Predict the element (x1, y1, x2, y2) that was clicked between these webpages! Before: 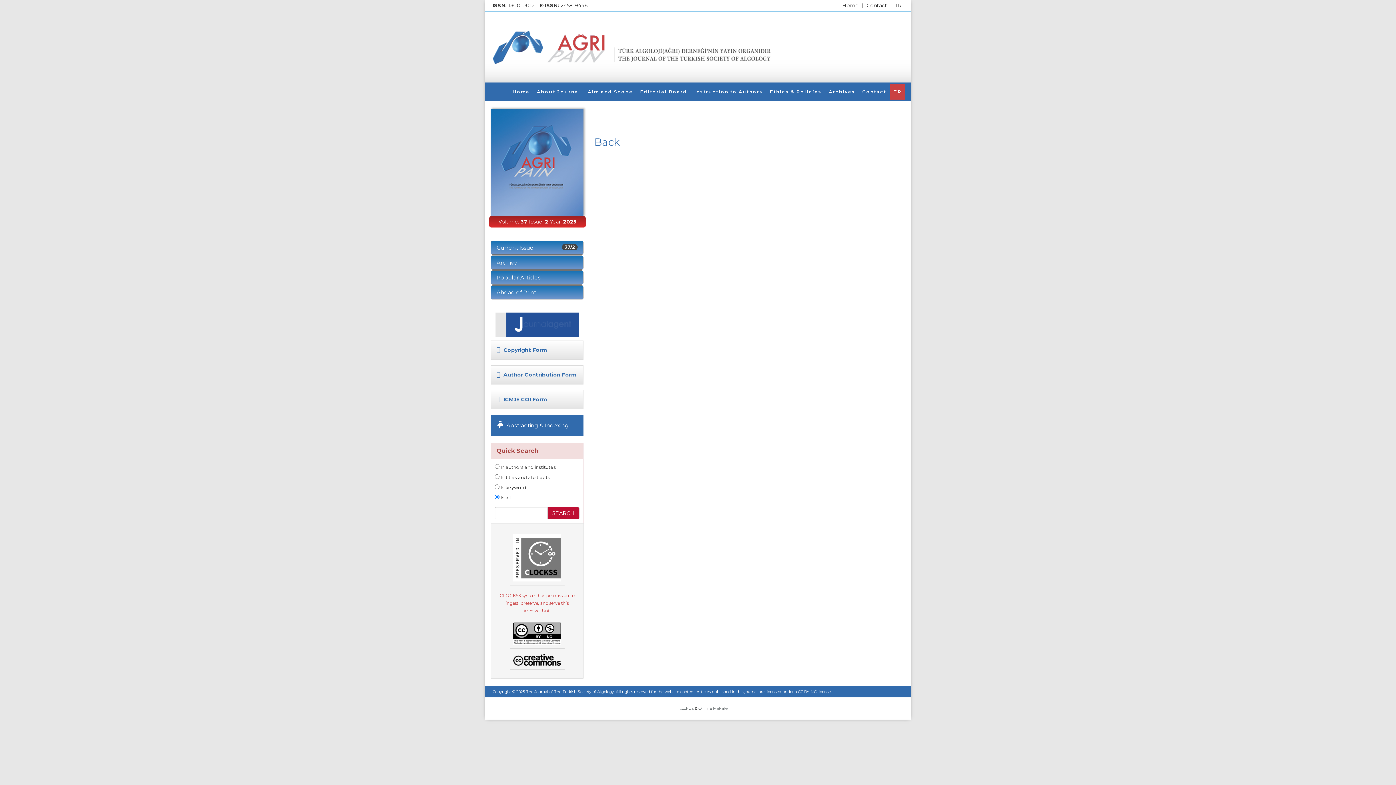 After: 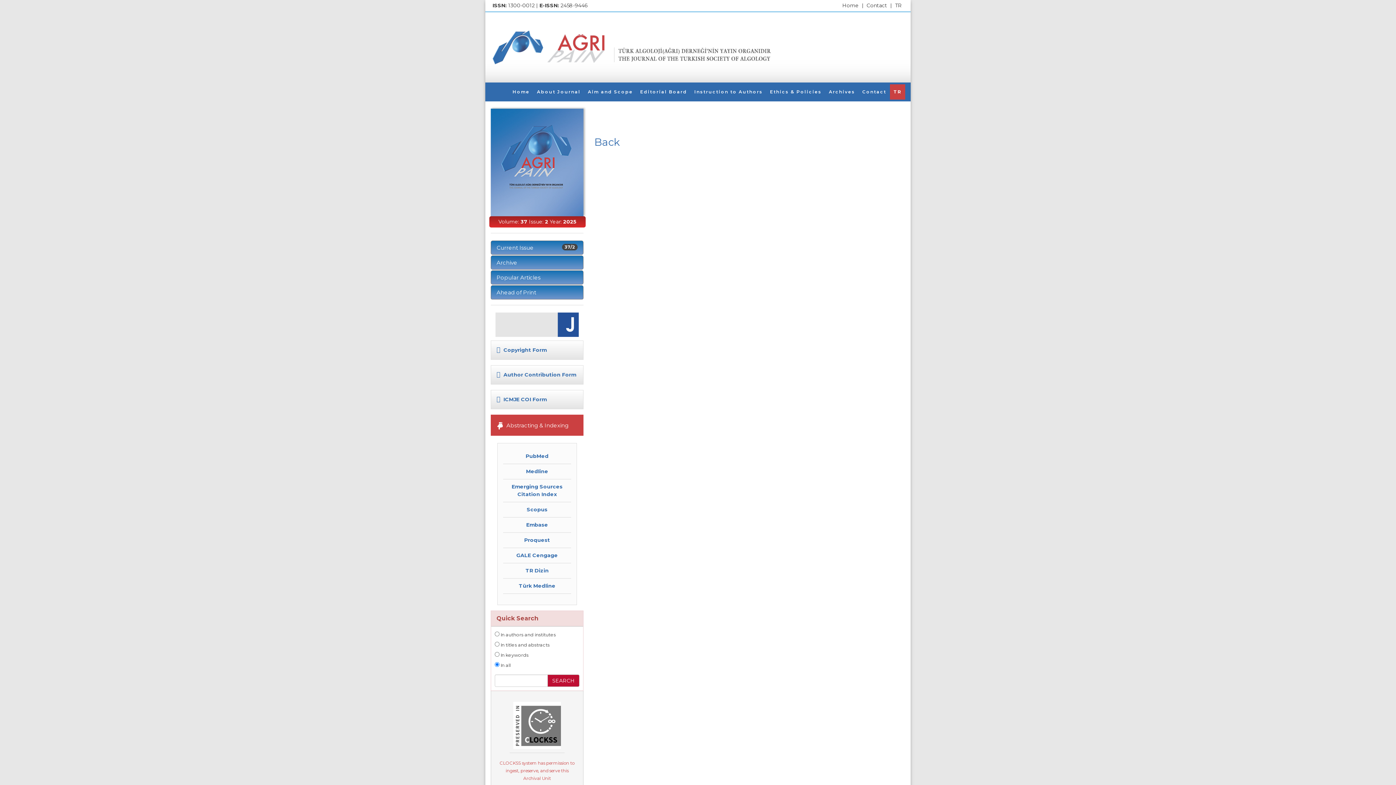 Action: bbox: (490, 414, 583, 435) label: Abstracting & Indexing